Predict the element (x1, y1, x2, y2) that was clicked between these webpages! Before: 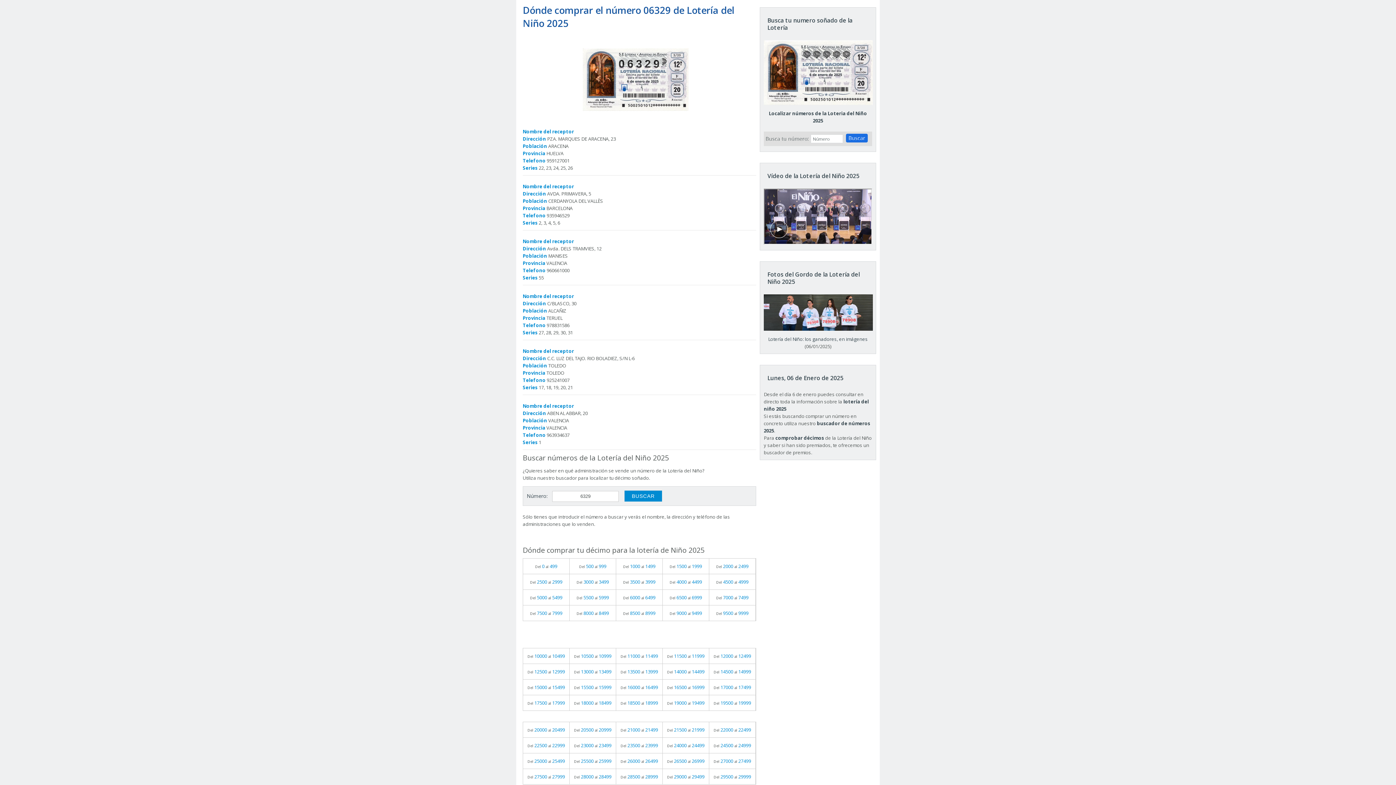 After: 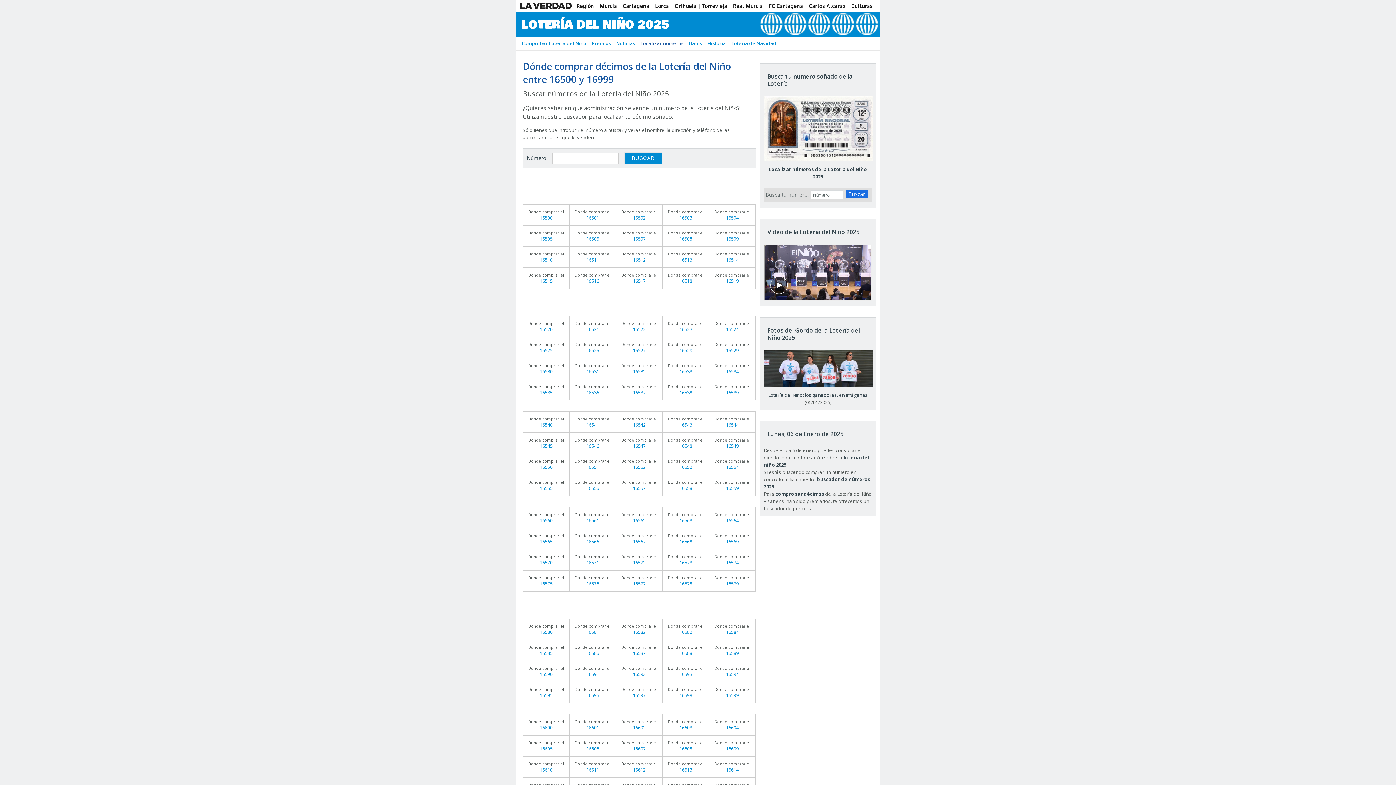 Action: label: Del 16500 al 16999 bbox: (662, 680, 709, 695)